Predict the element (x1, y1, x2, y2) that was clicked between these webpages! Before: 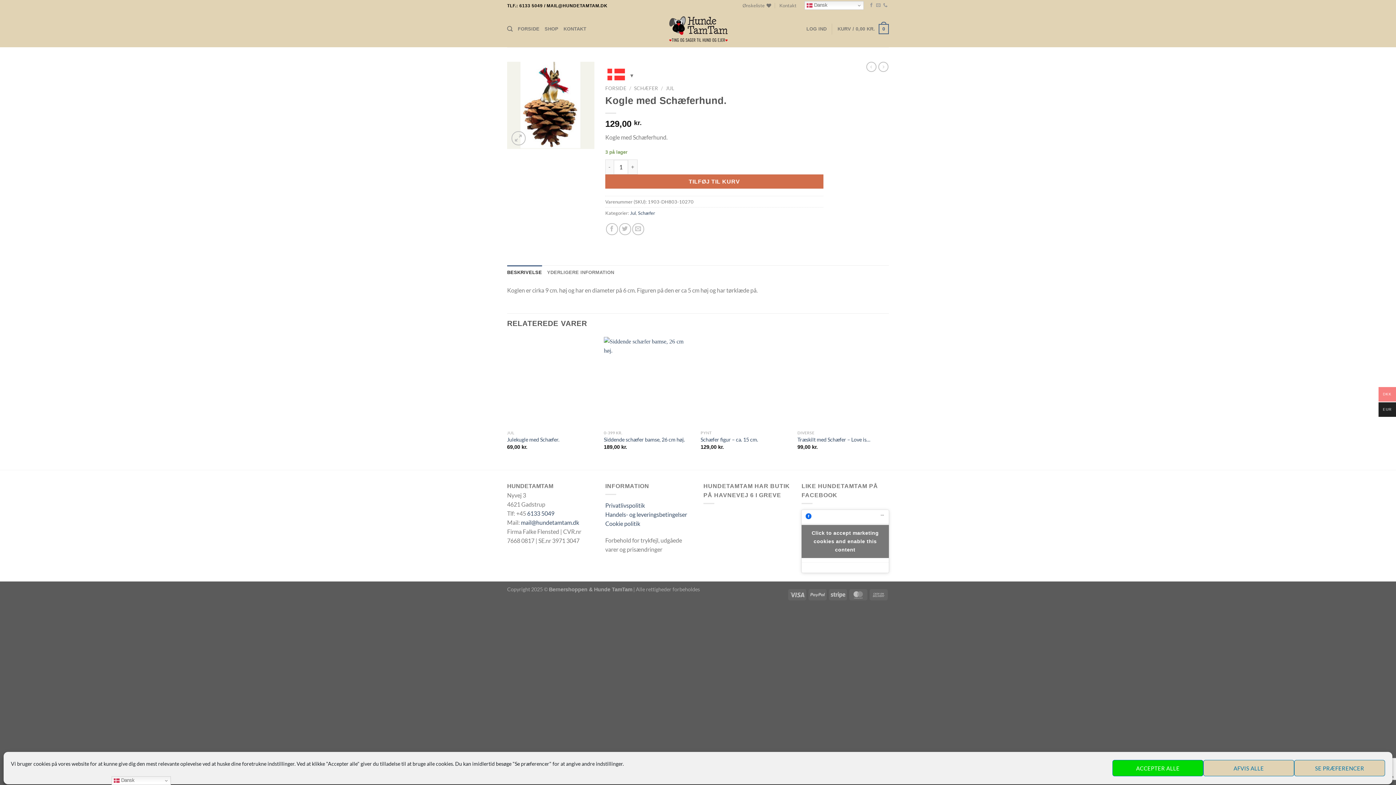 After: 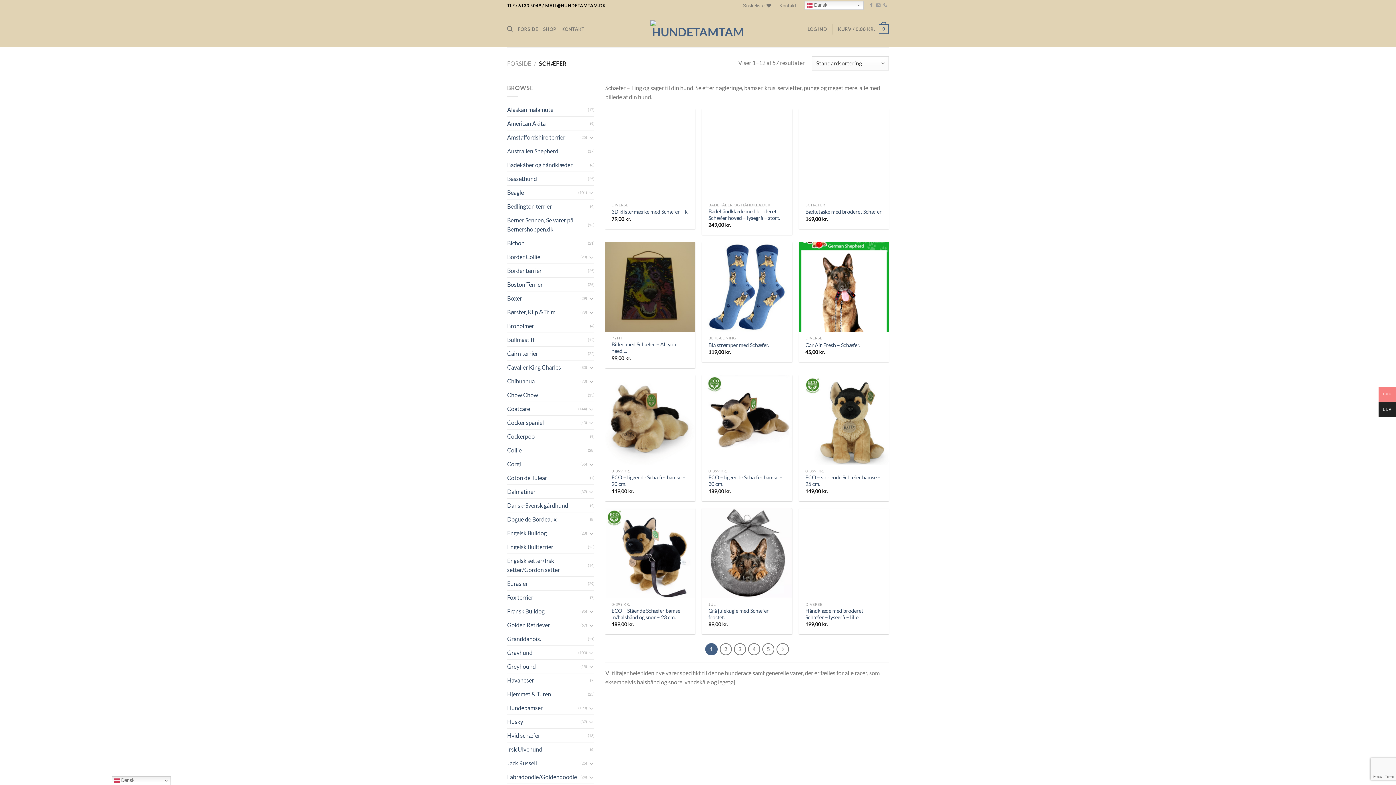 Action: label: SCHÆFER bbox: (634, 85, 658, 91)